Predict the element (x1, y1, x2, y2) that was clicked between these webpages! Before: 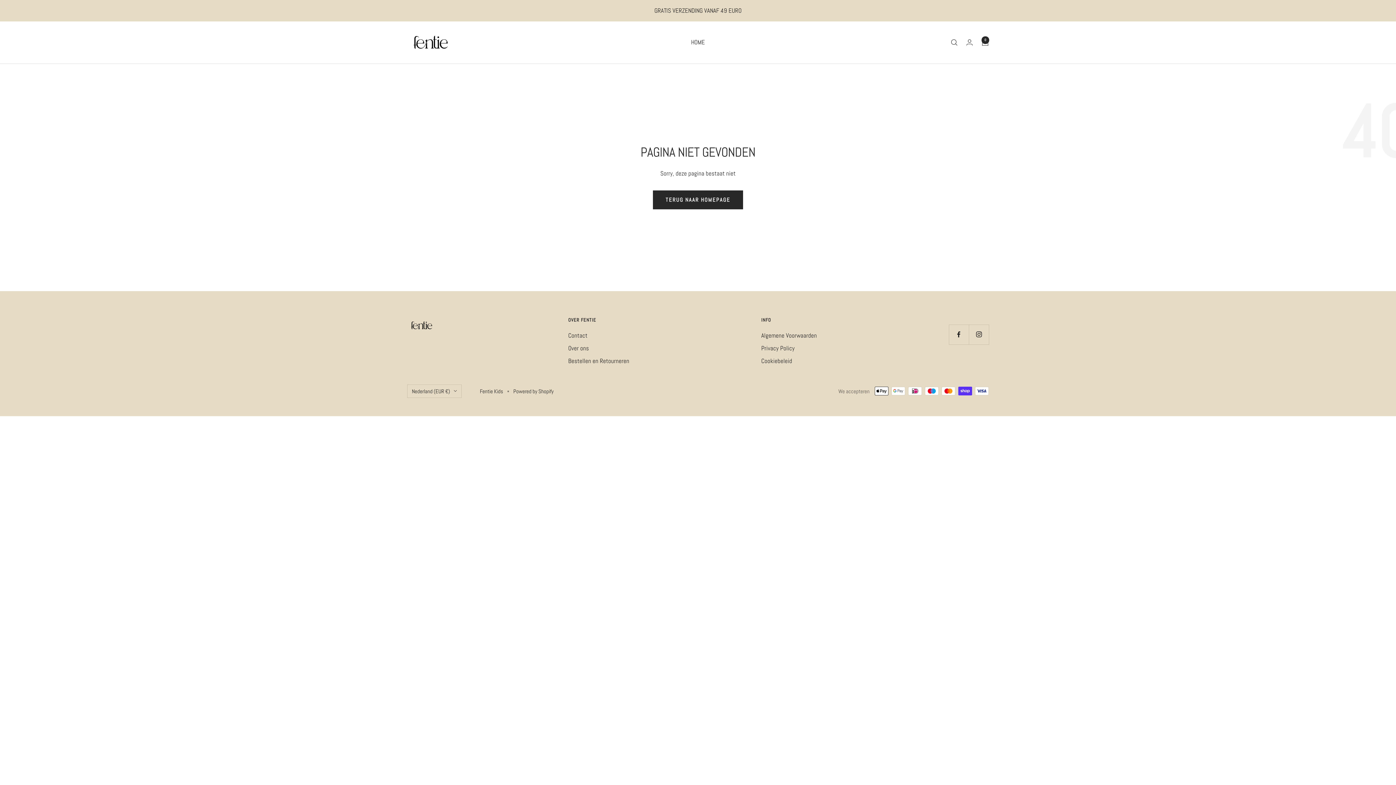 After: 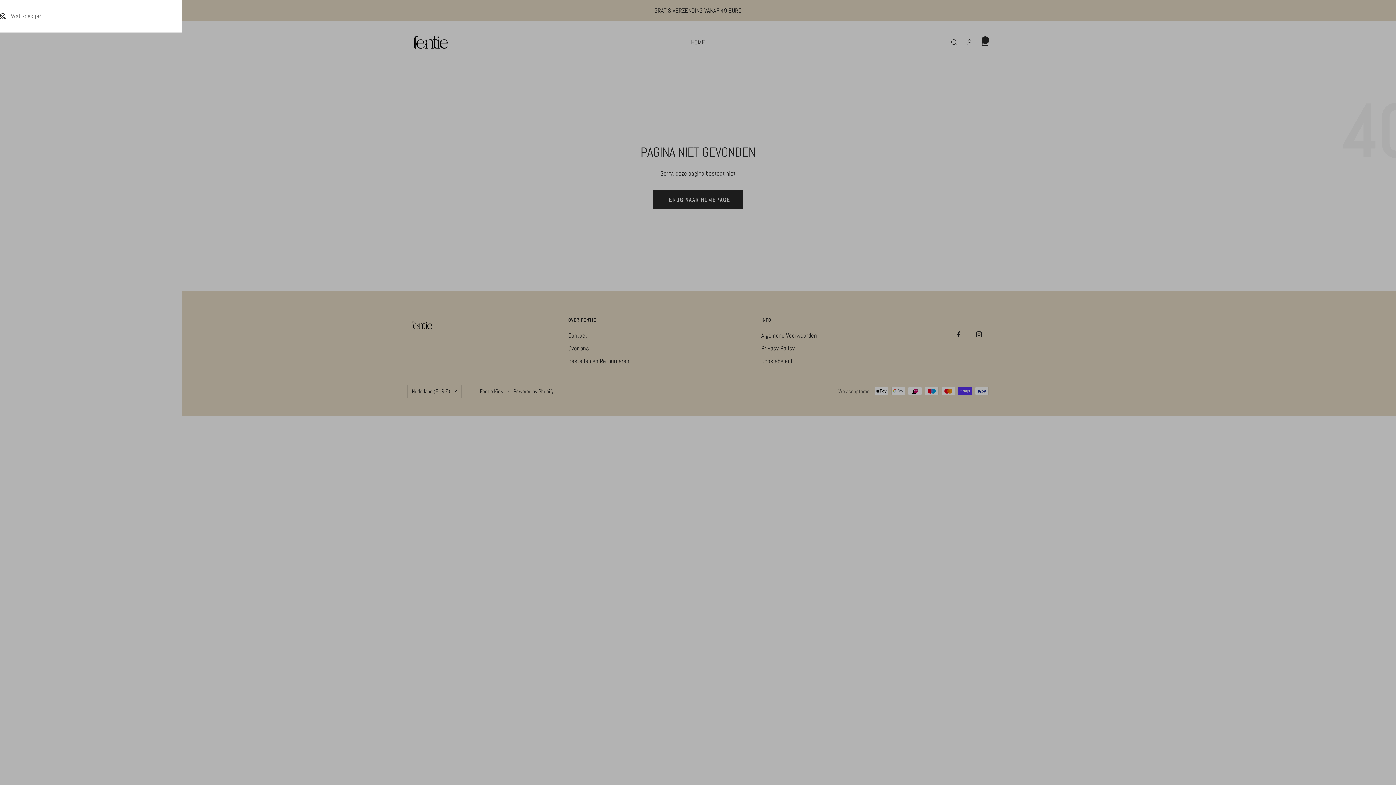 Action: label: Zoek bbox: (951, 39, 957, 45)